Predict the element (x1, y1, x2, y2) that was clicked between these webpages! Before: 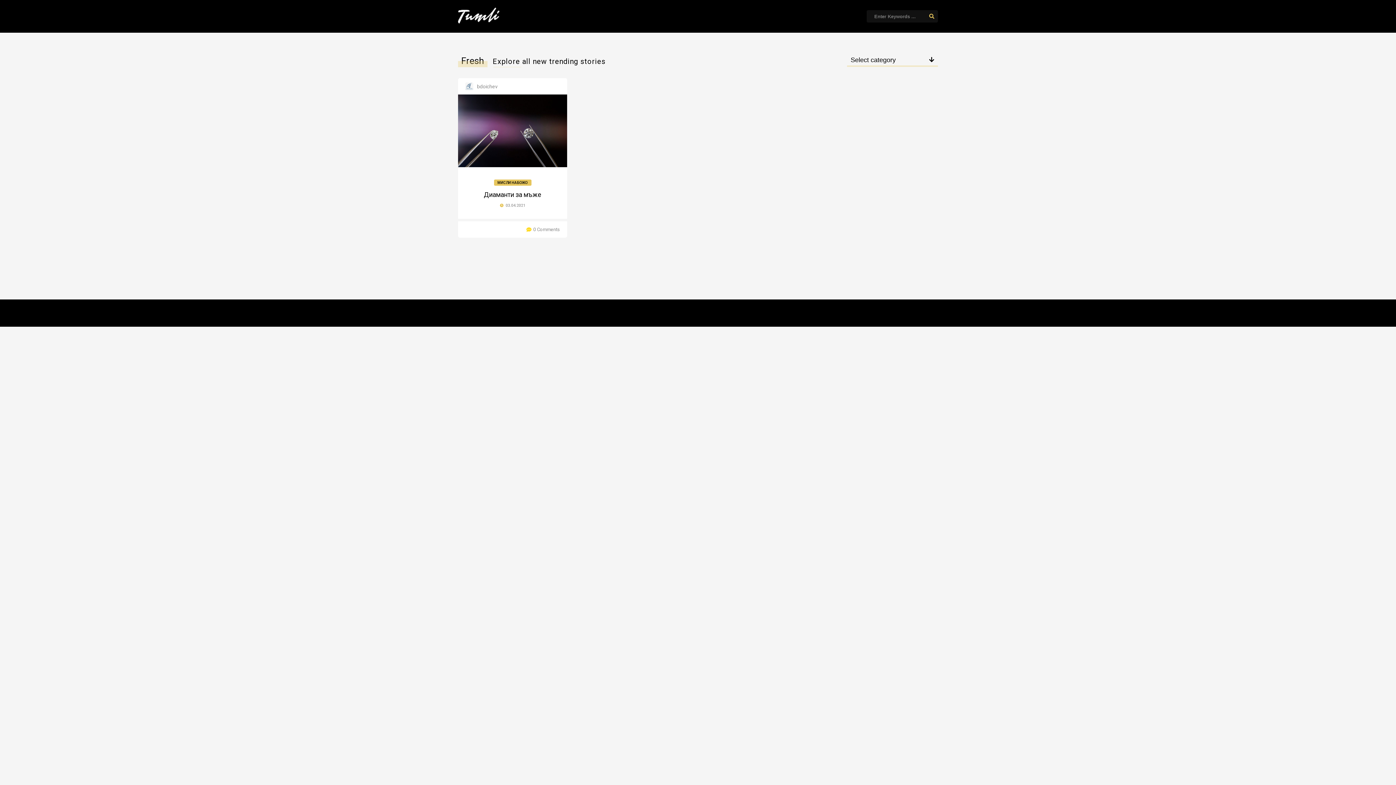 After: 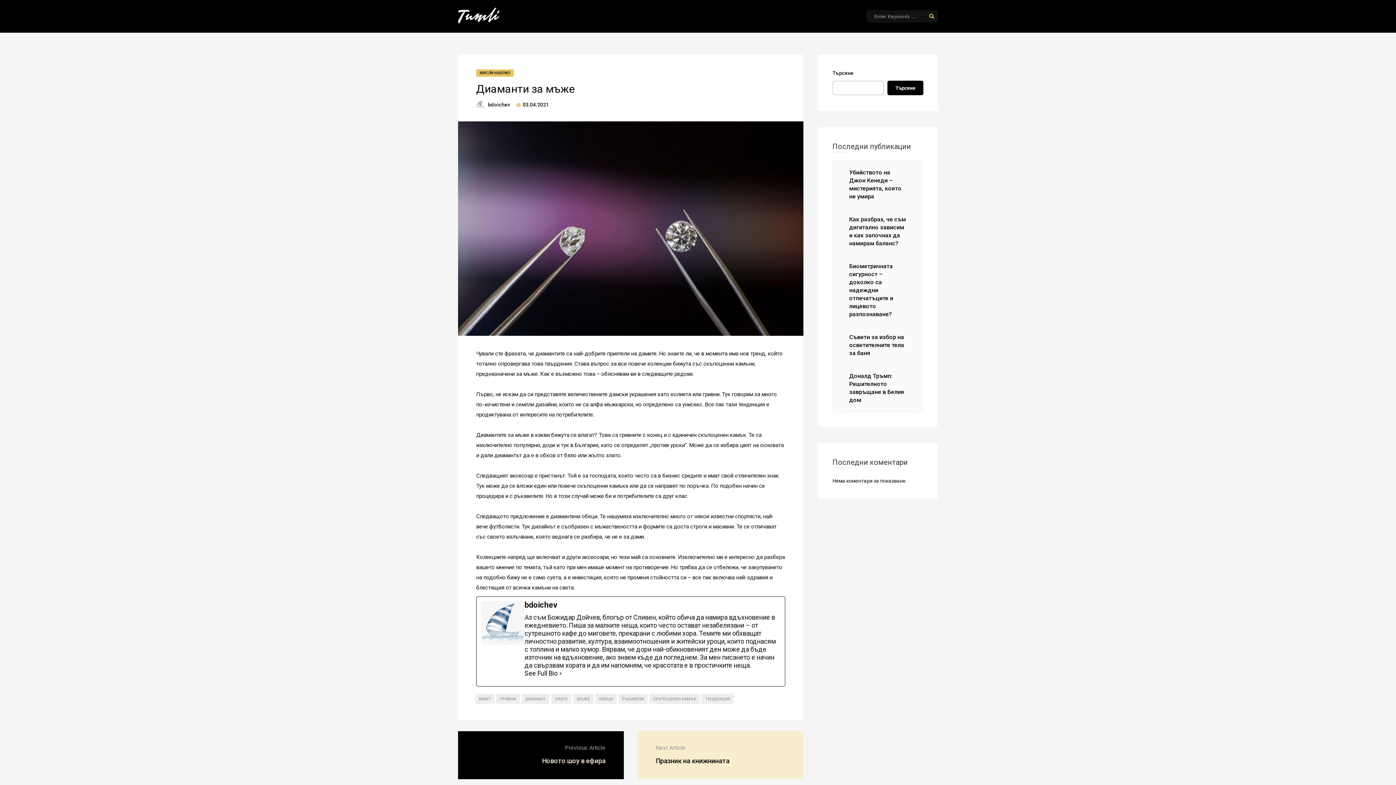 Action: bbox: (467, 189, 558, 200) label: Диаманти за мъже